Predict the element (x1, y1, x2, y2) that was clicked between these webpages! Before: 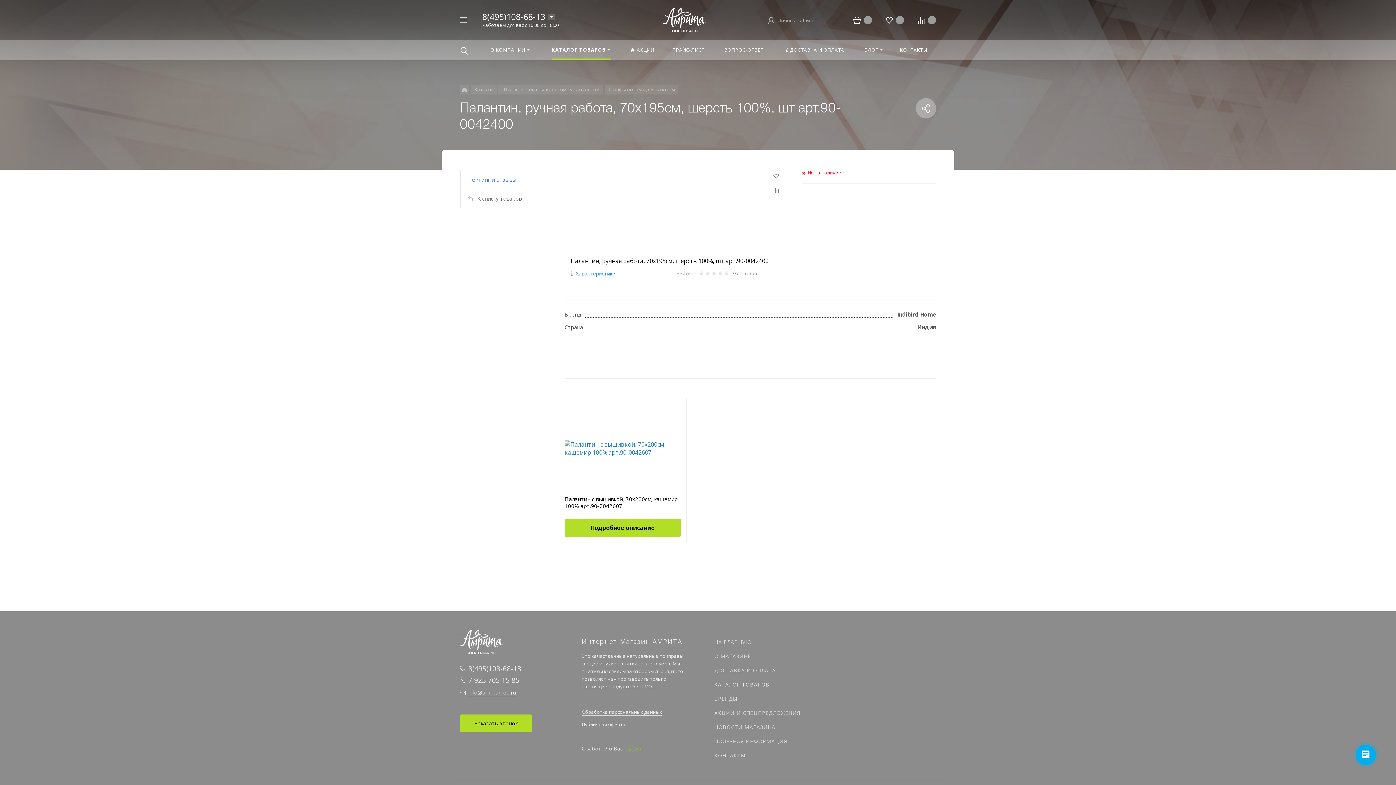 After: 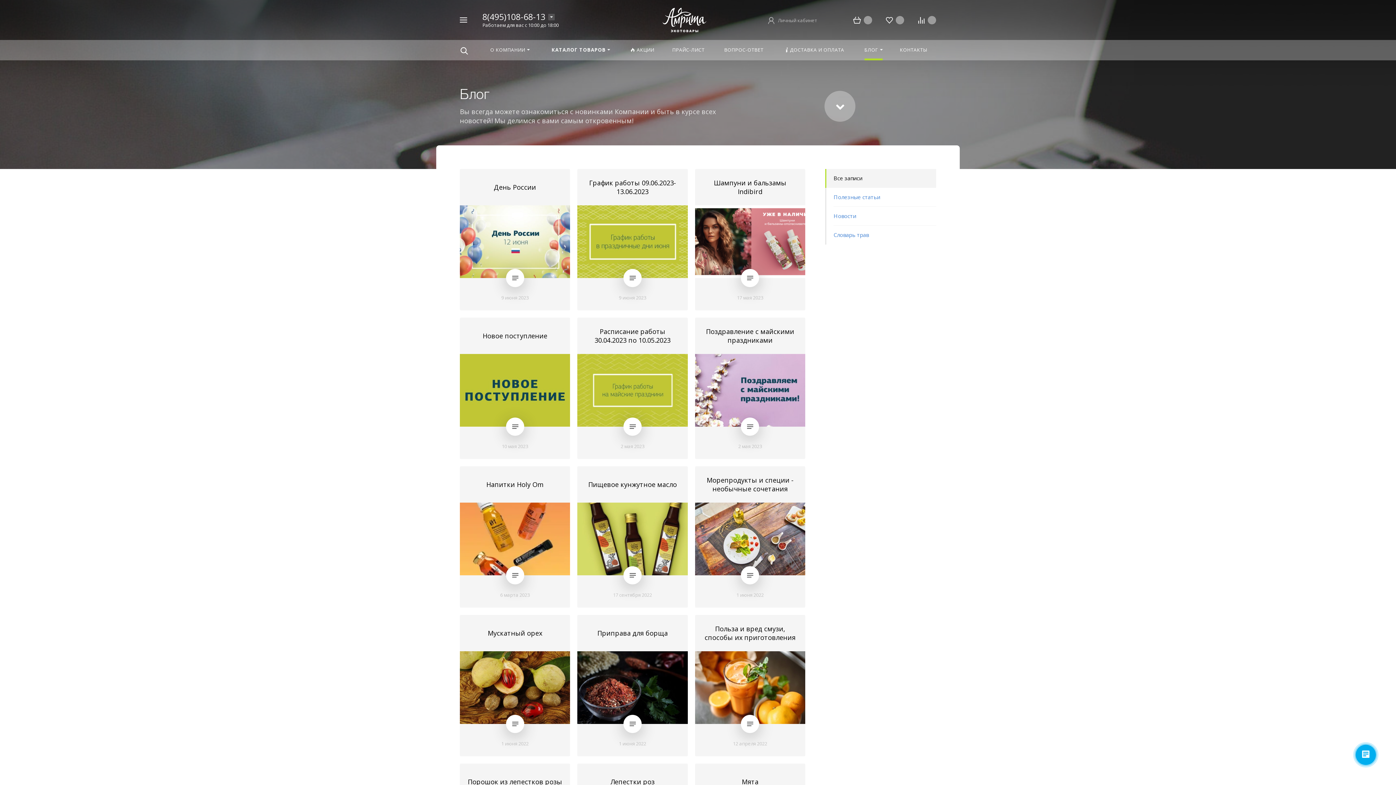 Action: bbox: (714, 738, 787, 745) label: ПОЛЕЗНАЯ ИНФОРМАЦИЯ